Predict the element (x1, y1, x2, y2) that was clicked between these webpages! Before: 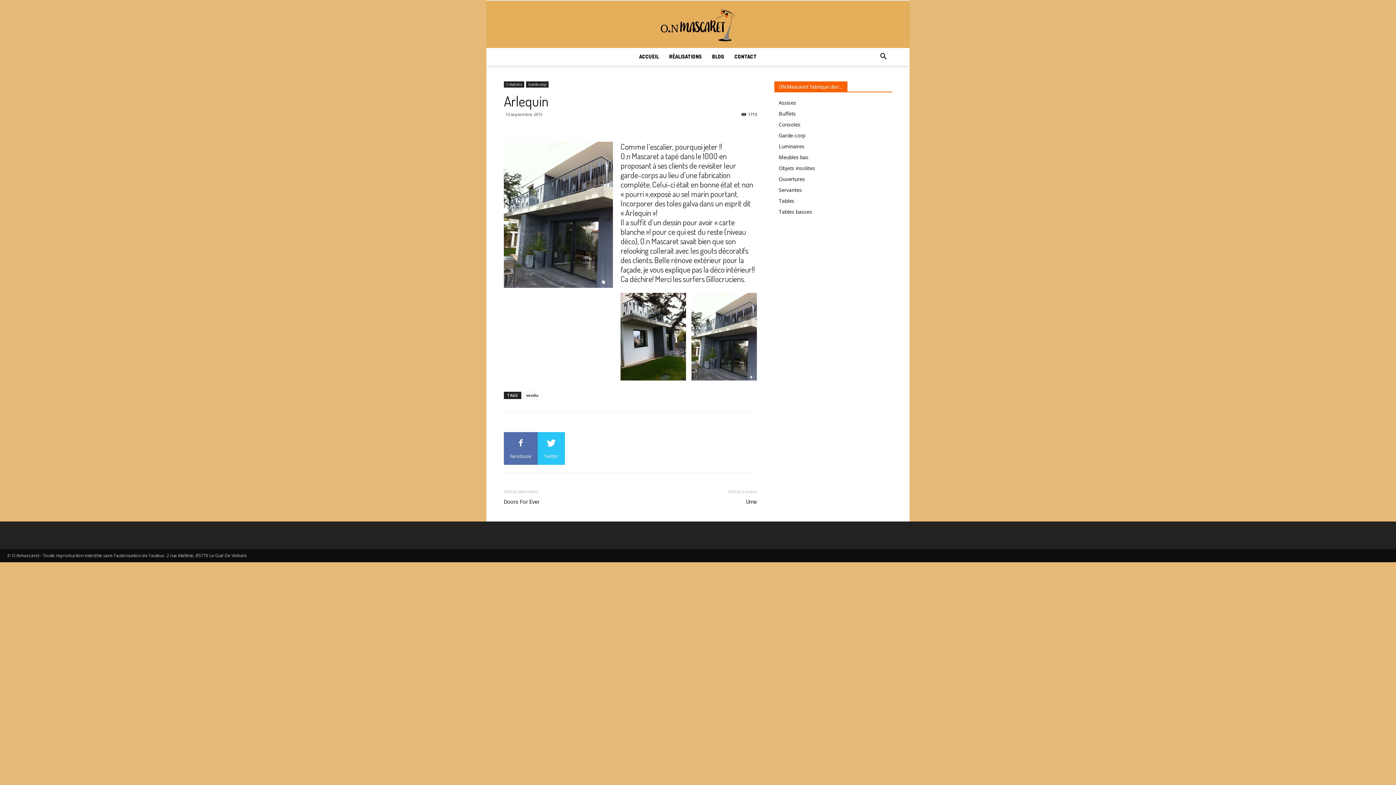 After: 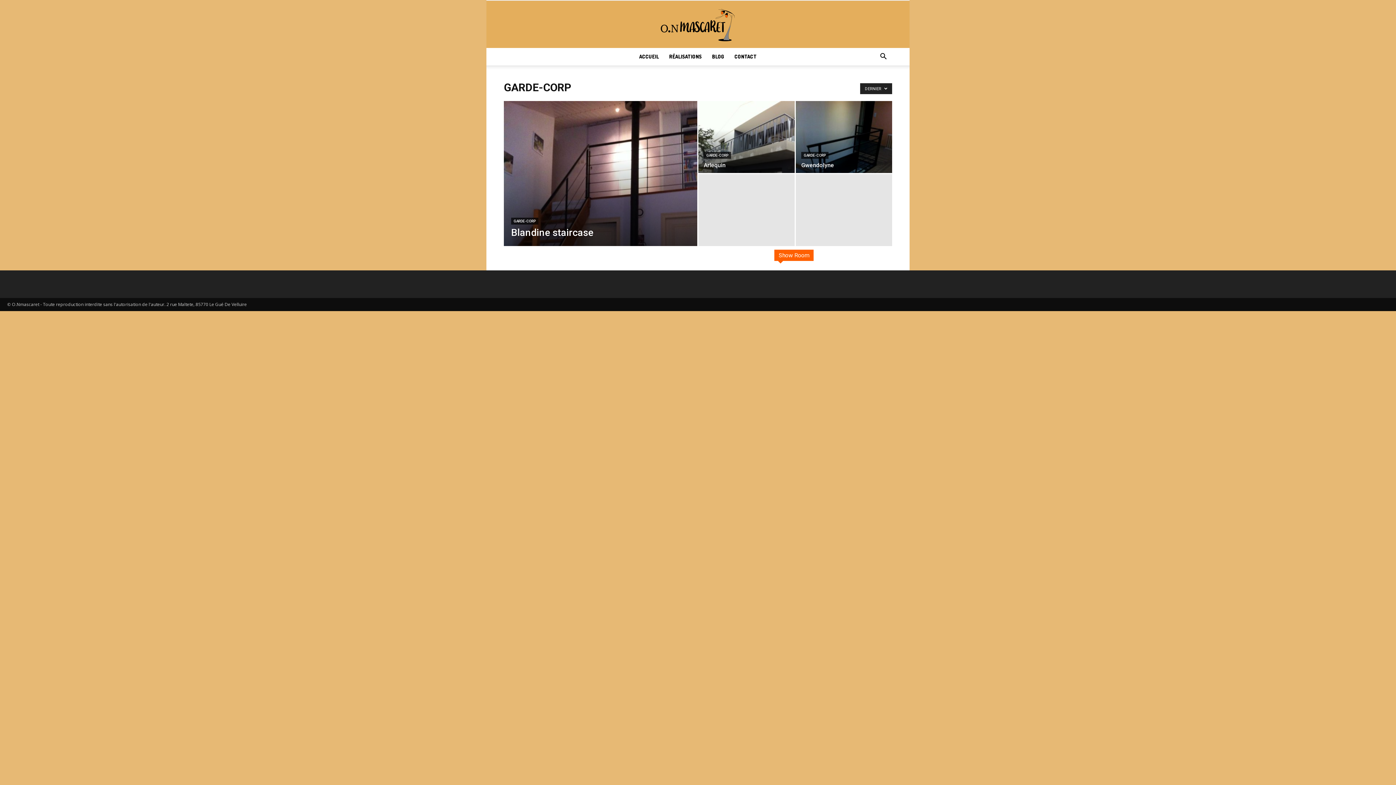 Action: bbox: (778, 132, 805, 138) label: Garde-corp